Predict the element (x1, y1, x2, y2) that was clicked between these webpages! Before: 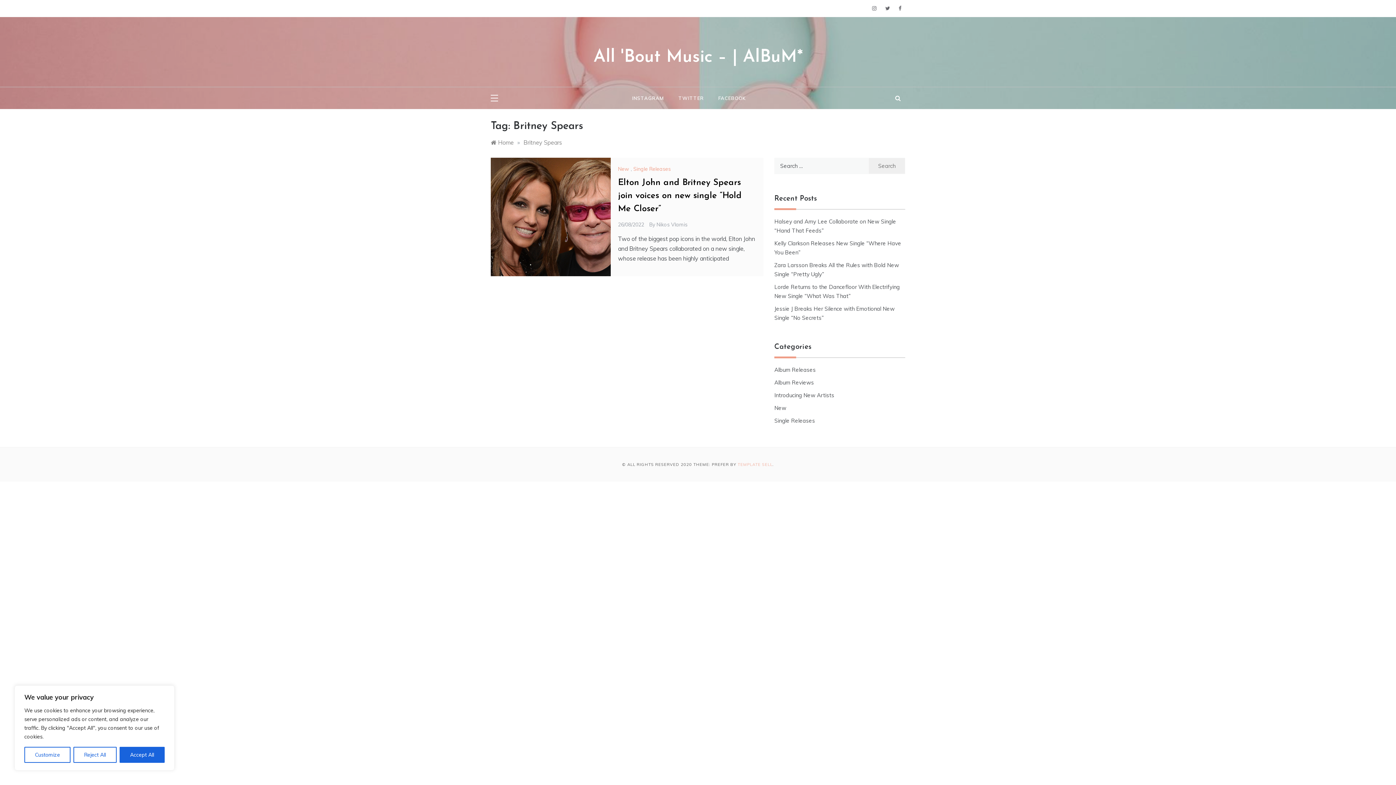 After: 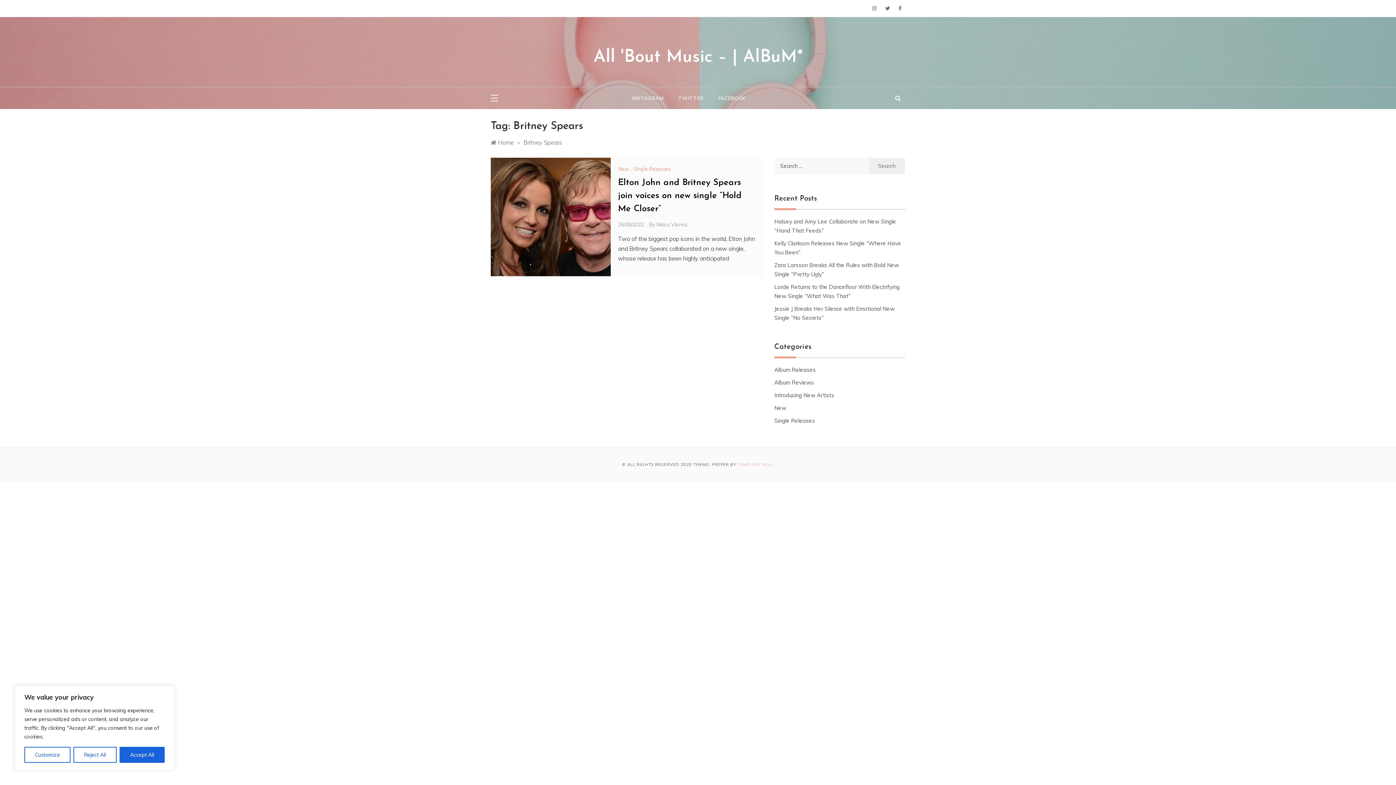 Action: bbox: (523, 138, 562, 146) label: Britney Spears